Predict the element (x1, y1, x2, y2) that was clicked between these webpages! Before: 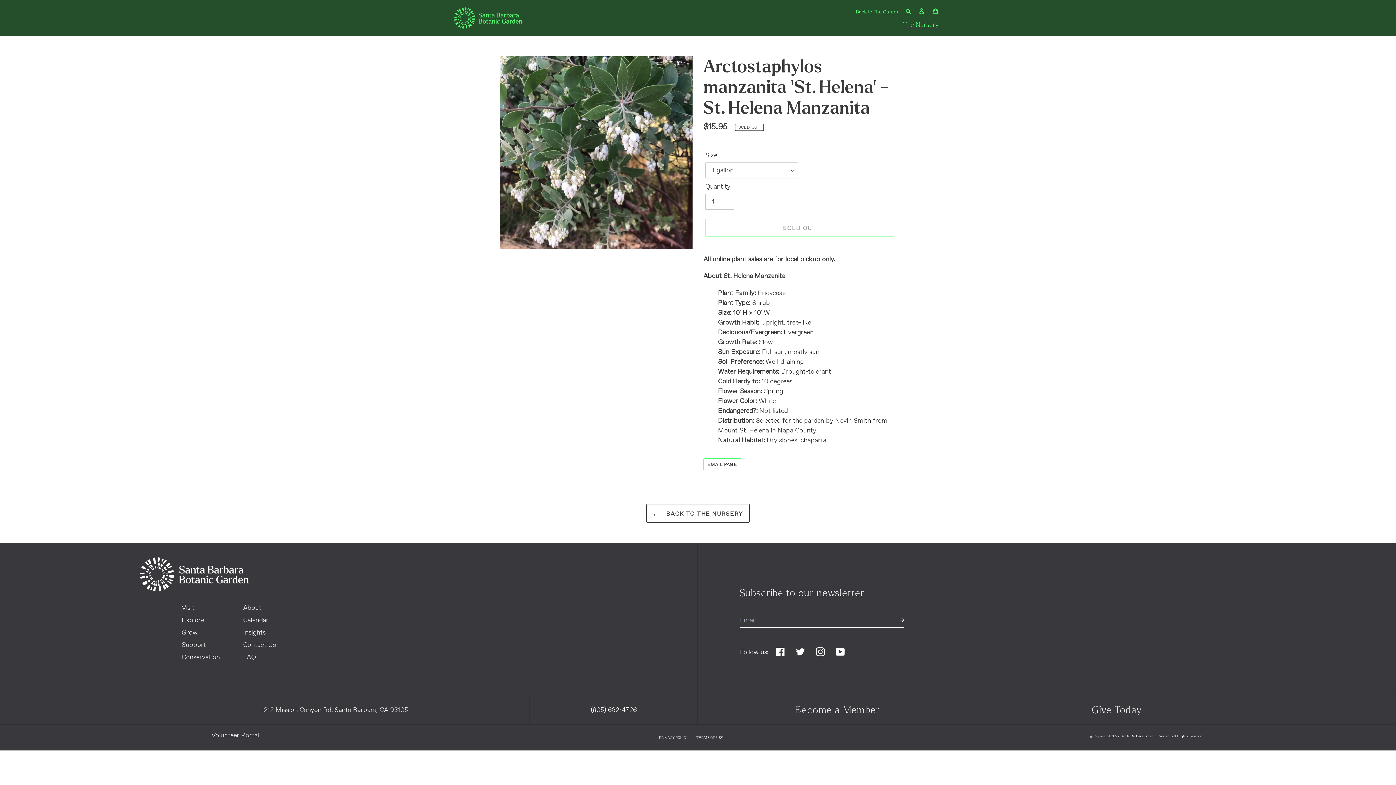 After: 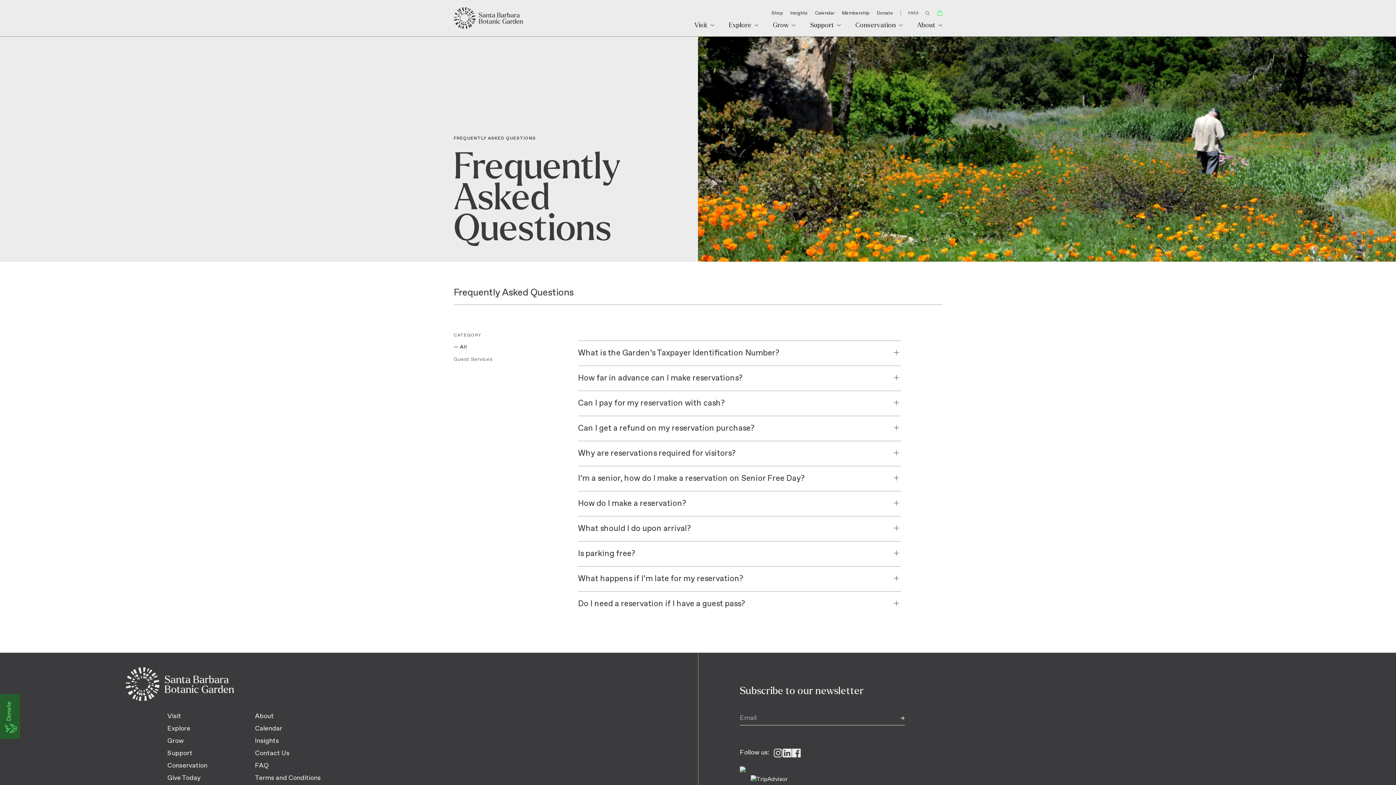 Action: bbox: (243, 653, 255, 662) label: FAQ